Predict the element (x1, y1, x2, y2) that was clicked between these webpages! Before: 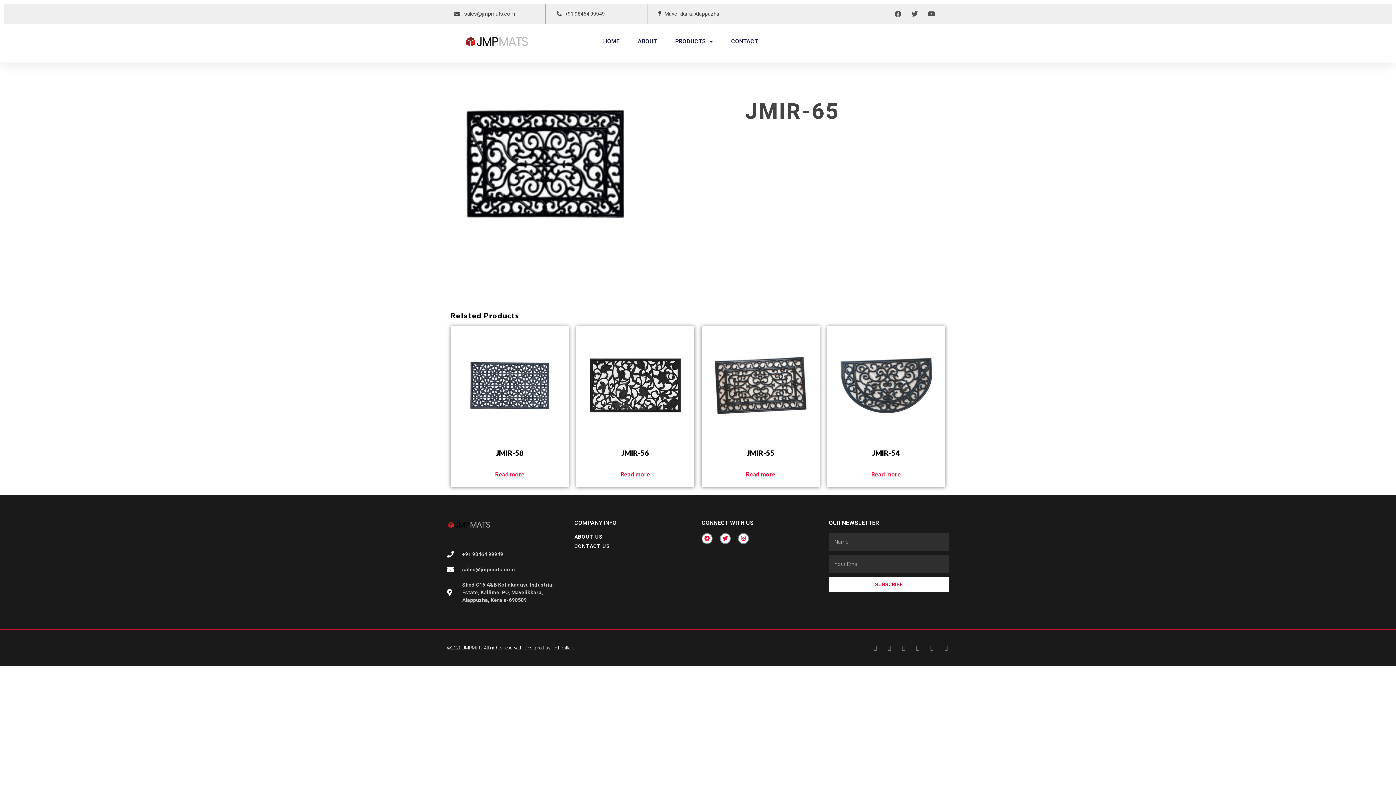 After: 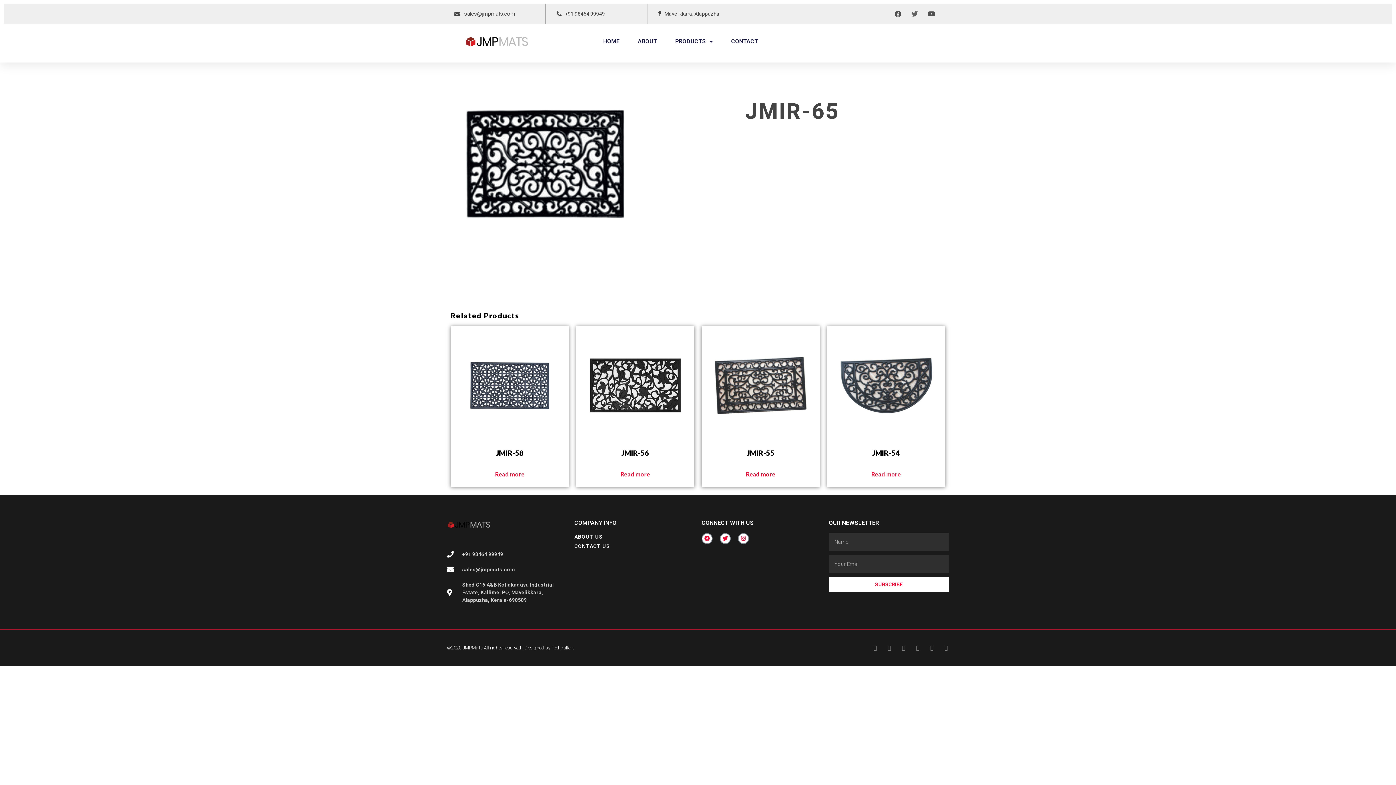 Action: label: Twitter bbox: (908, 7, 921, 20)